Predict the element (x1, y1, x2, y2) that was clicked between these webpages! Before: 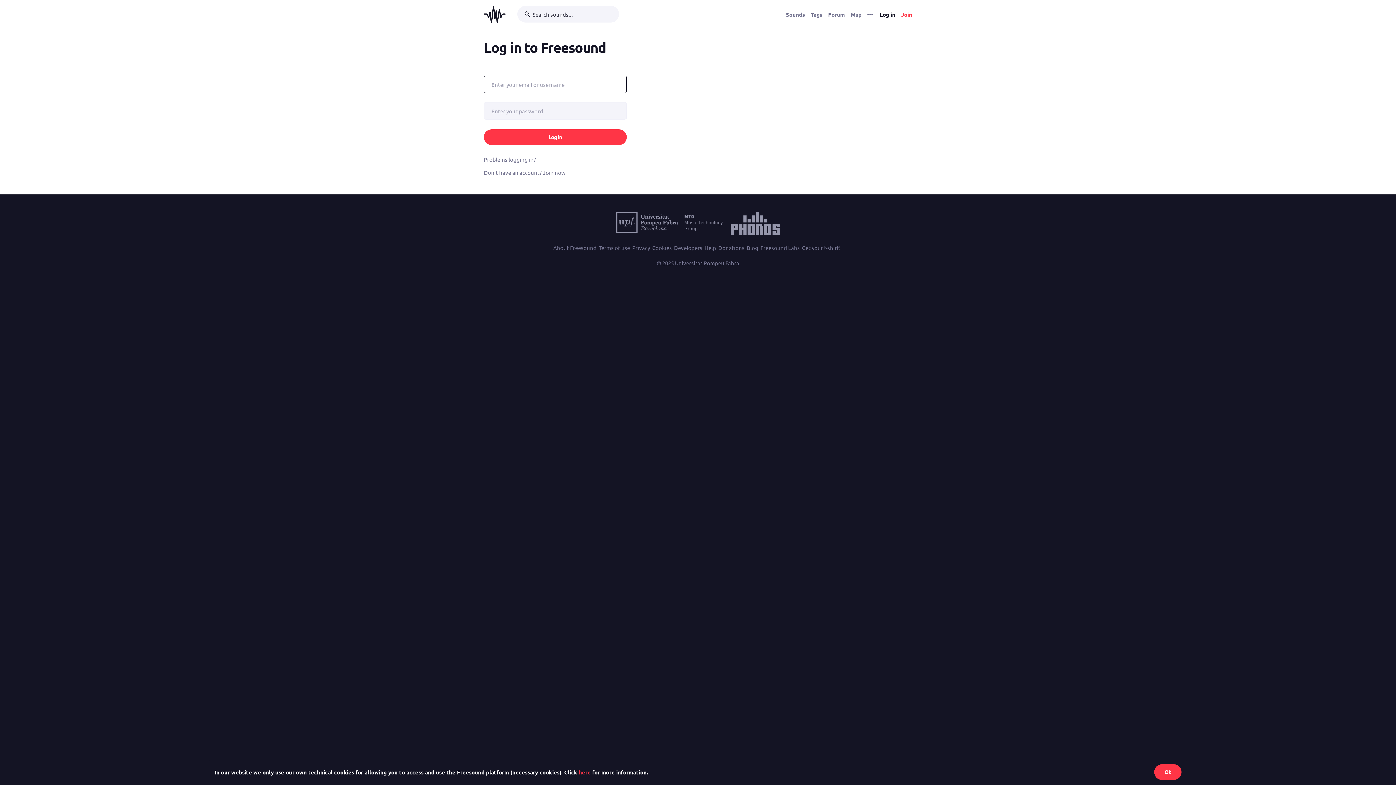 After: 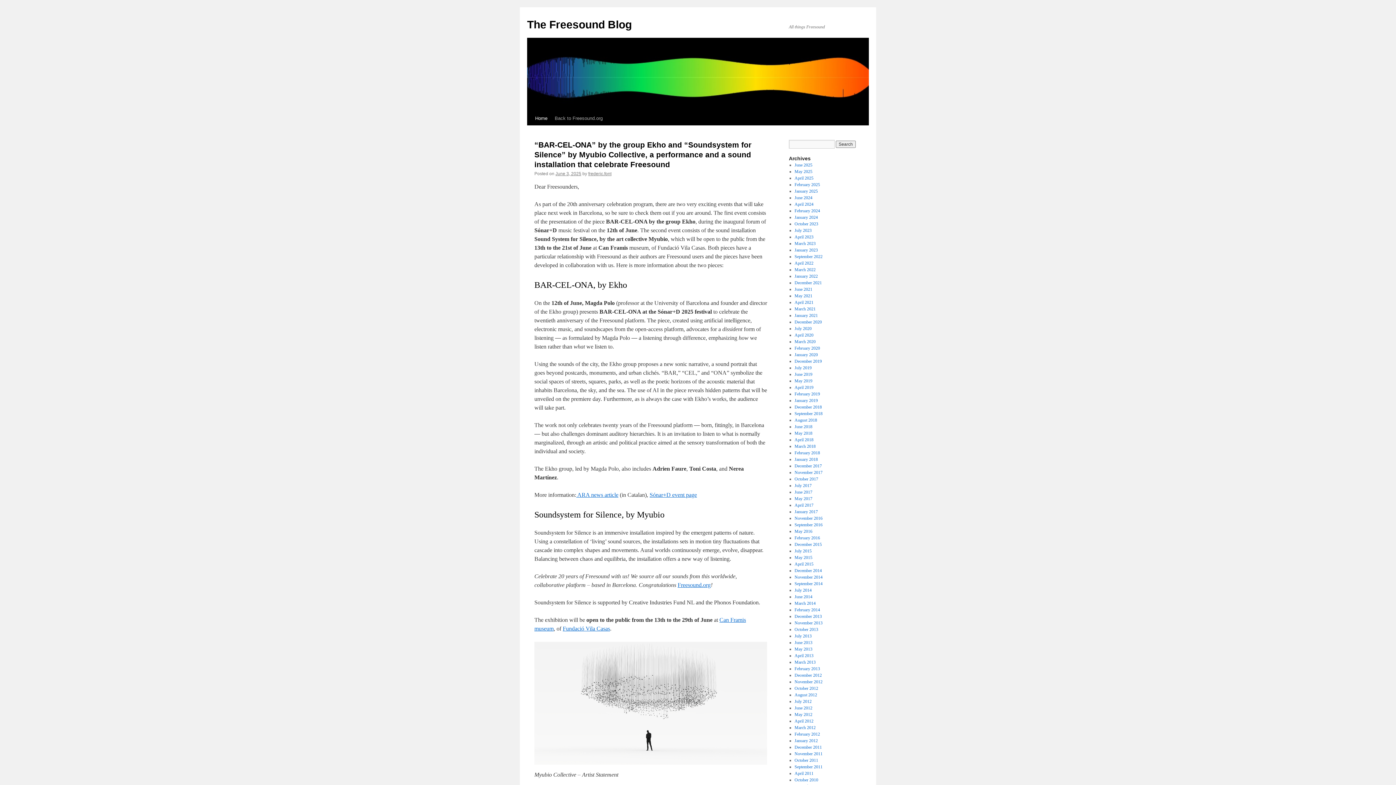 Action: label: Blog bbox: (746, 243, 758, 252)